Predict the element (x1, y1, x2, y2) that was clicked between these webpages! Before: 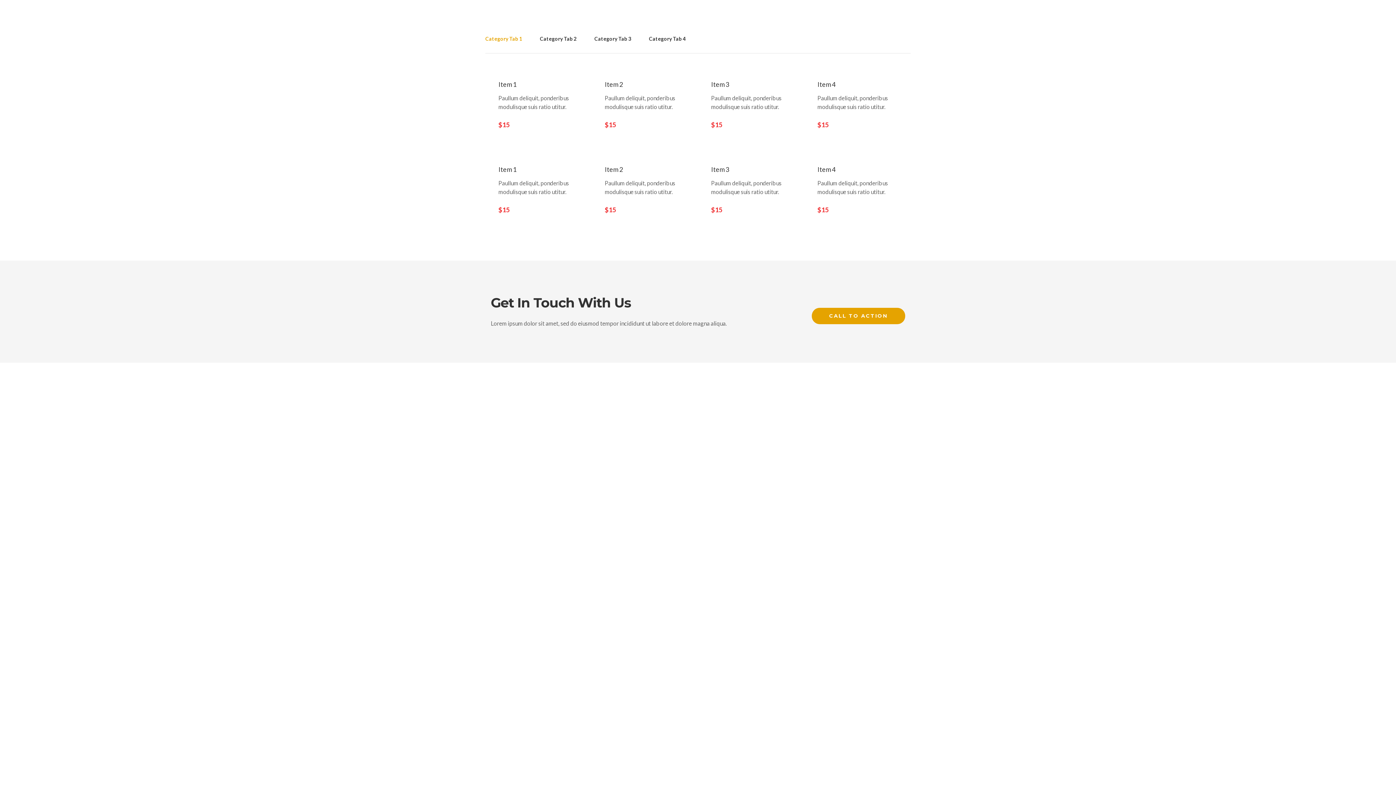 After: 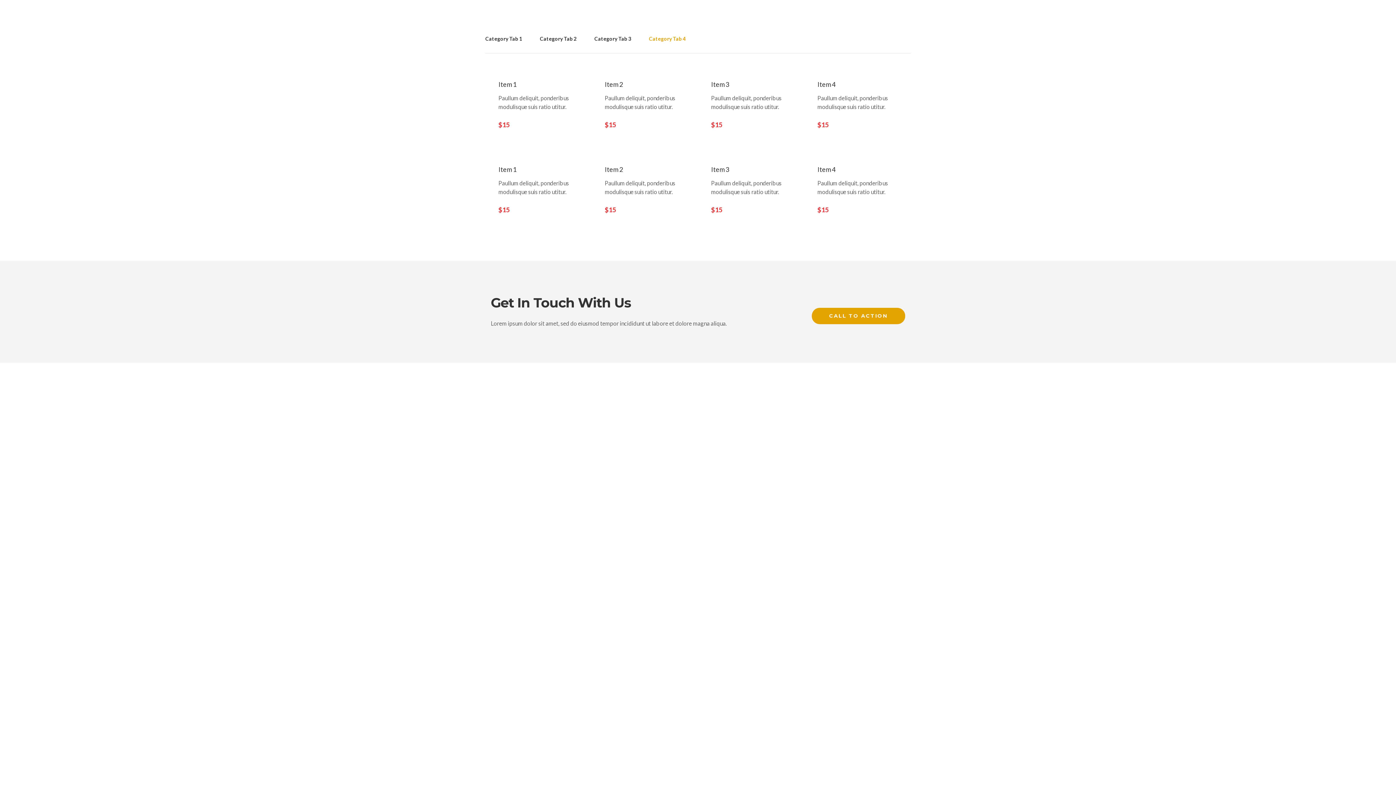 Action: label: Category Tab 4 bbox: (649, 34, 685, 42)